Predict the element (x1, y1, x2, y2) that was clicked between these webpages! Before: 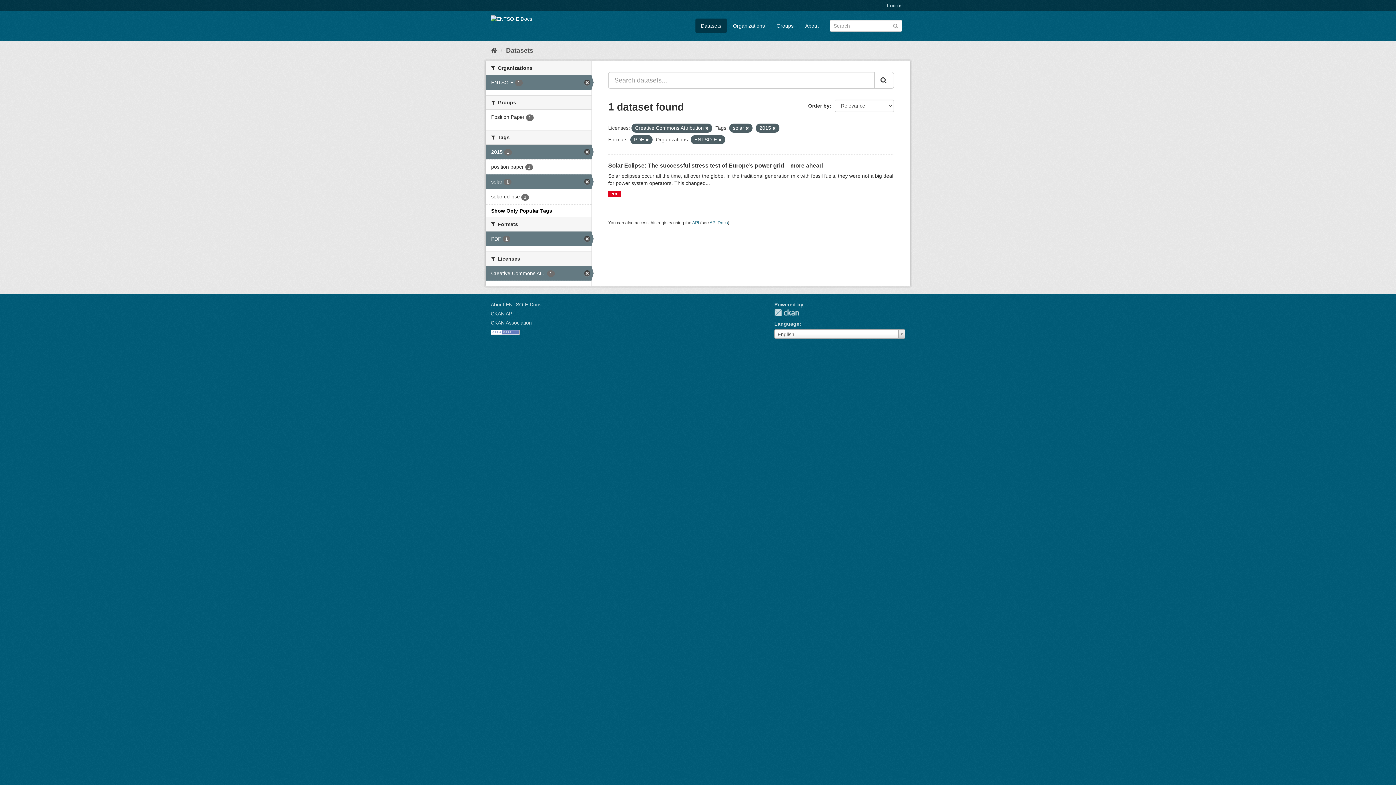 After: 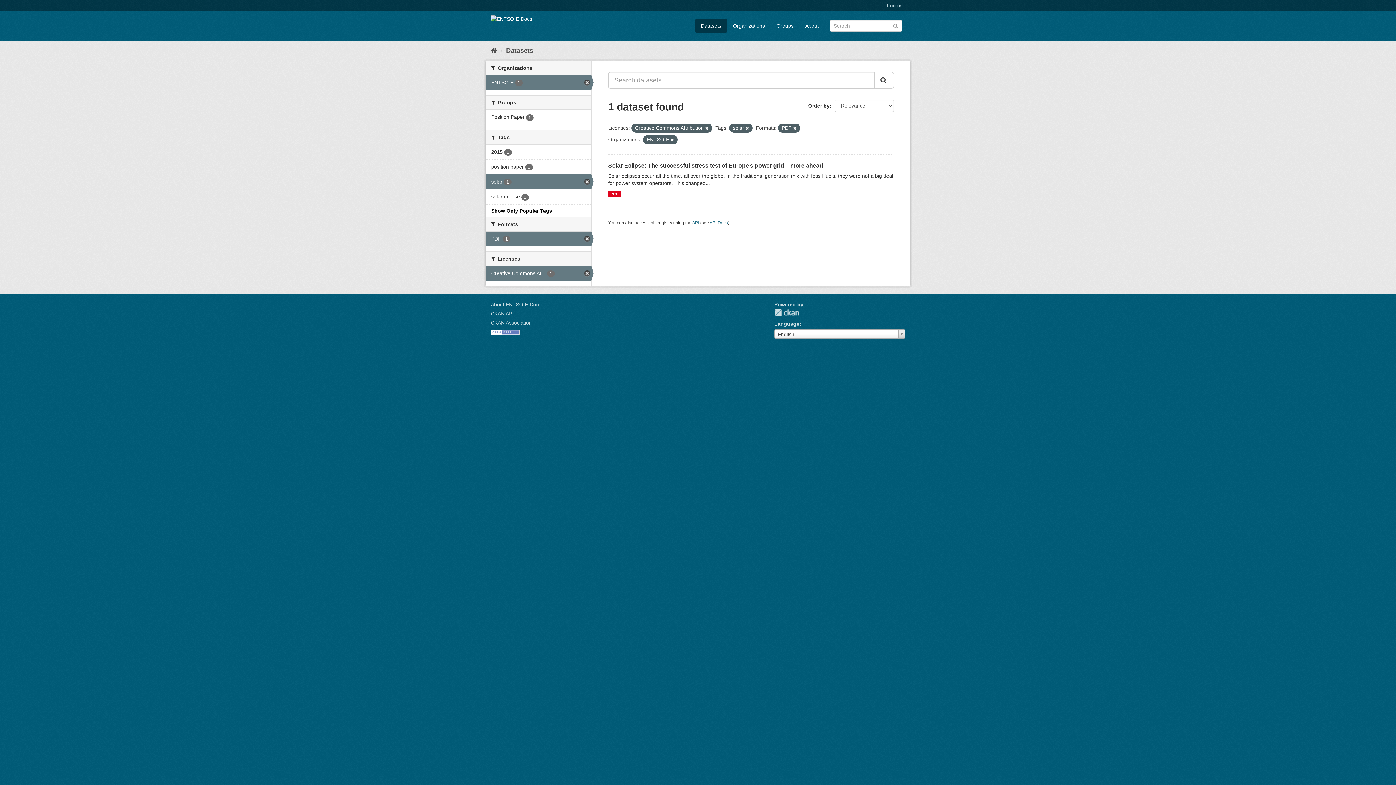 Action: label: 2015 1 bbox: (485, 144, 591, 159)